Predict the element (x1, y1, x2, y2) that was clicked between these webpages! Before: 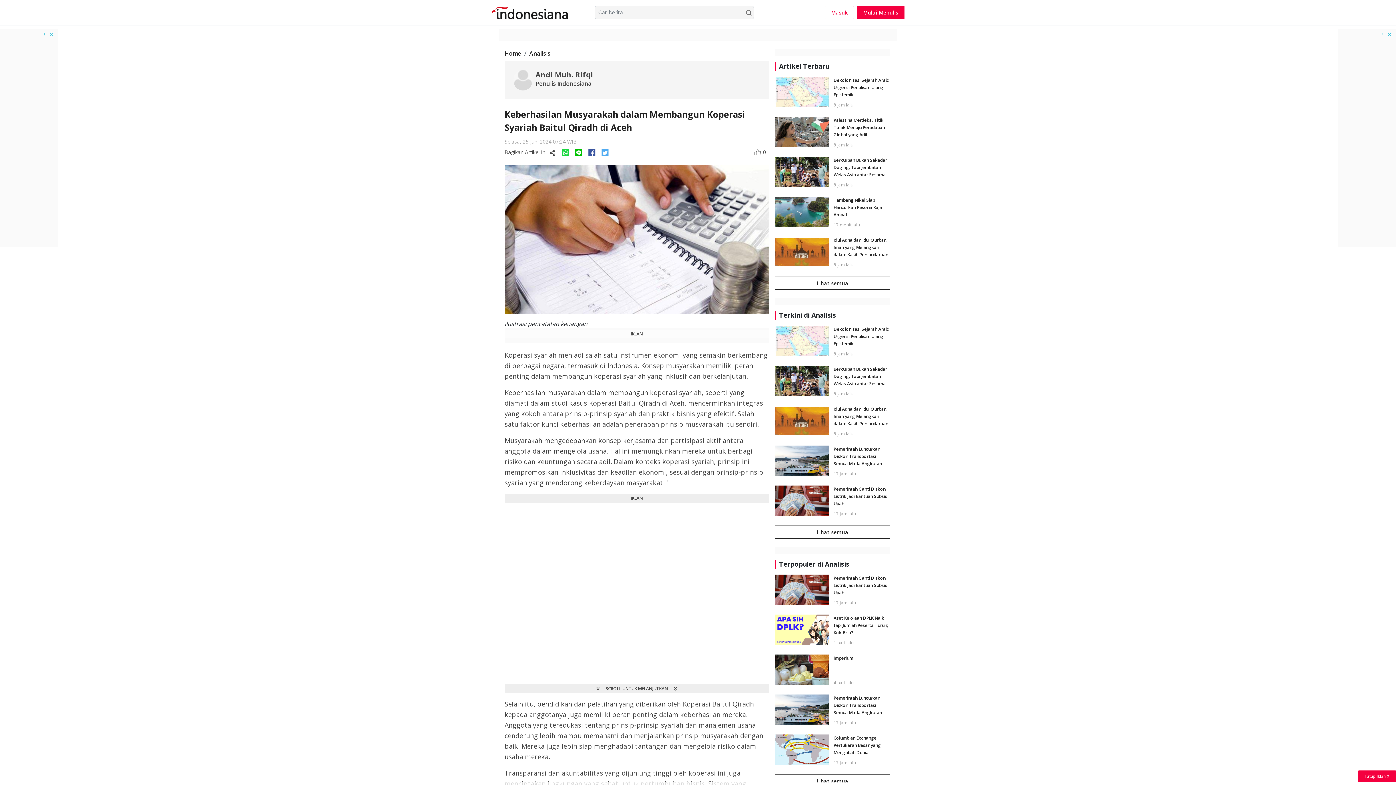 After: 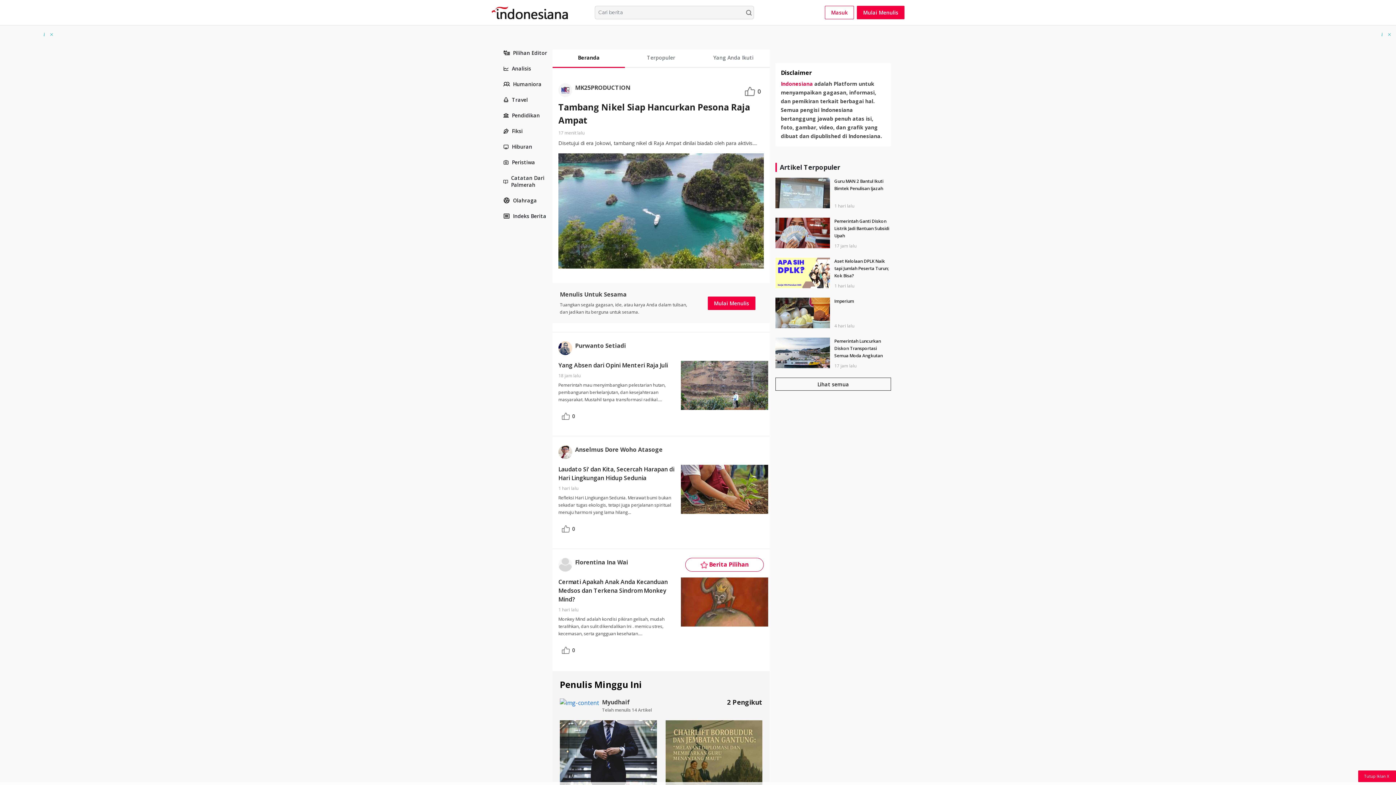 Action: bbox: (504, 49, 521, 57) label: Home